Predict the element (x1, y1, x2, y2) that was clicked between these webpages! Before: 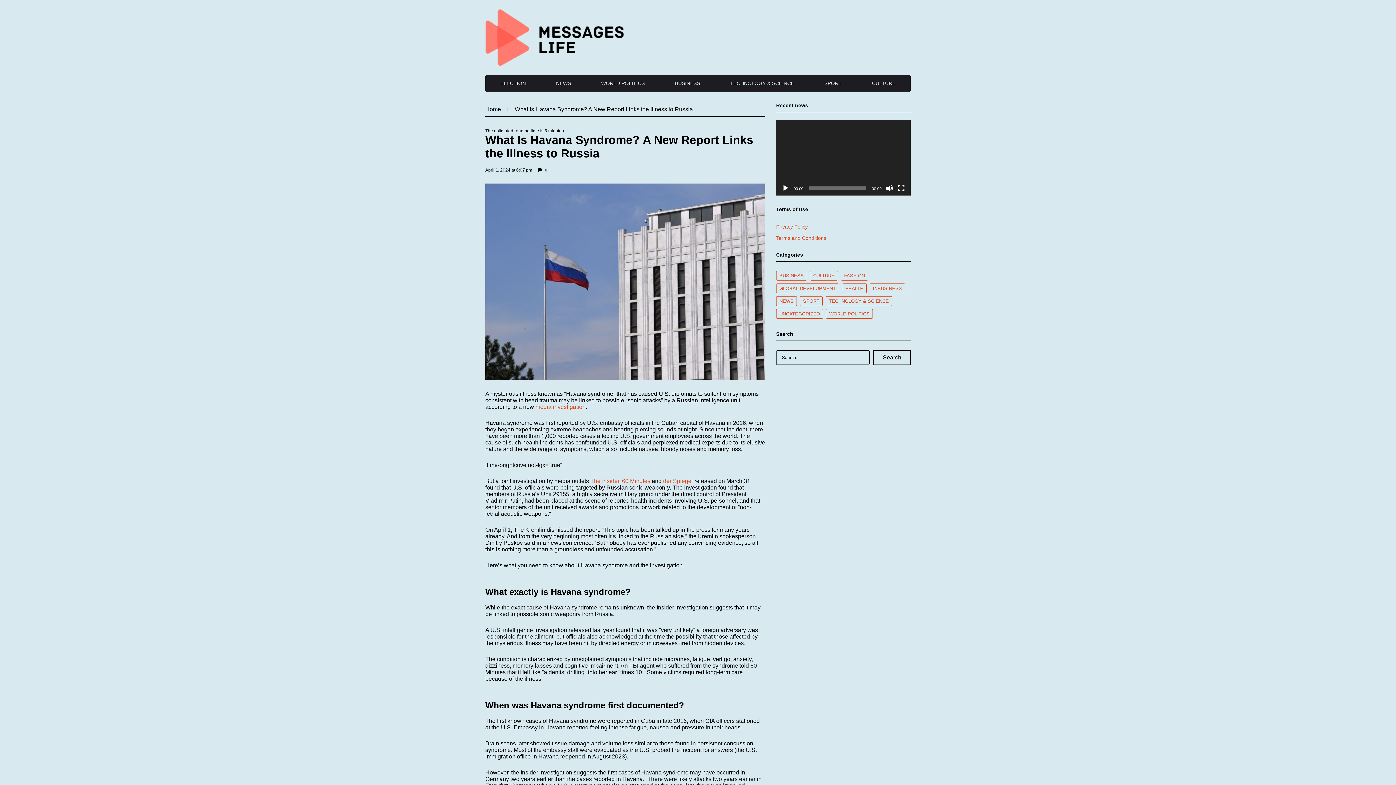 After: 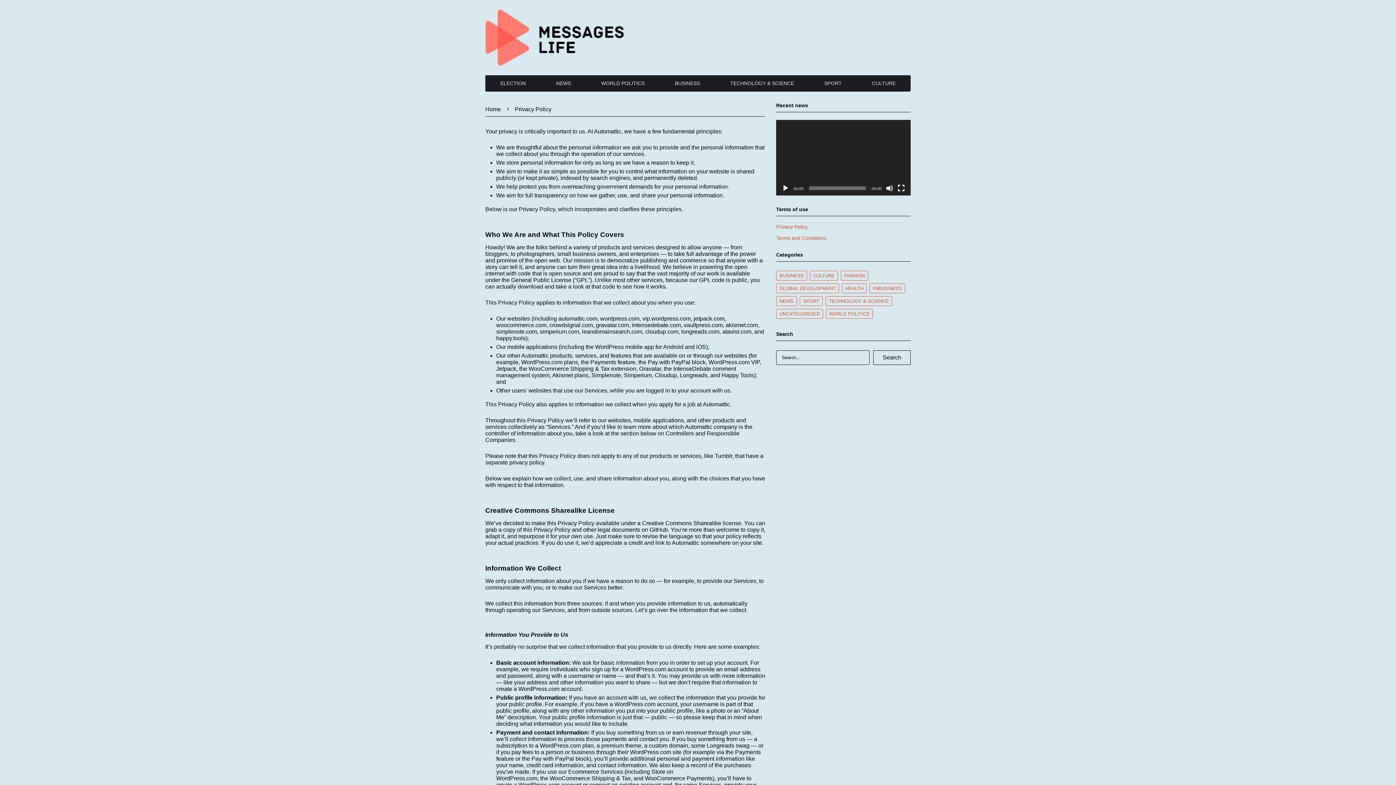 Action: bbox: (776, 224, 808, 229) label: Privacy Policy